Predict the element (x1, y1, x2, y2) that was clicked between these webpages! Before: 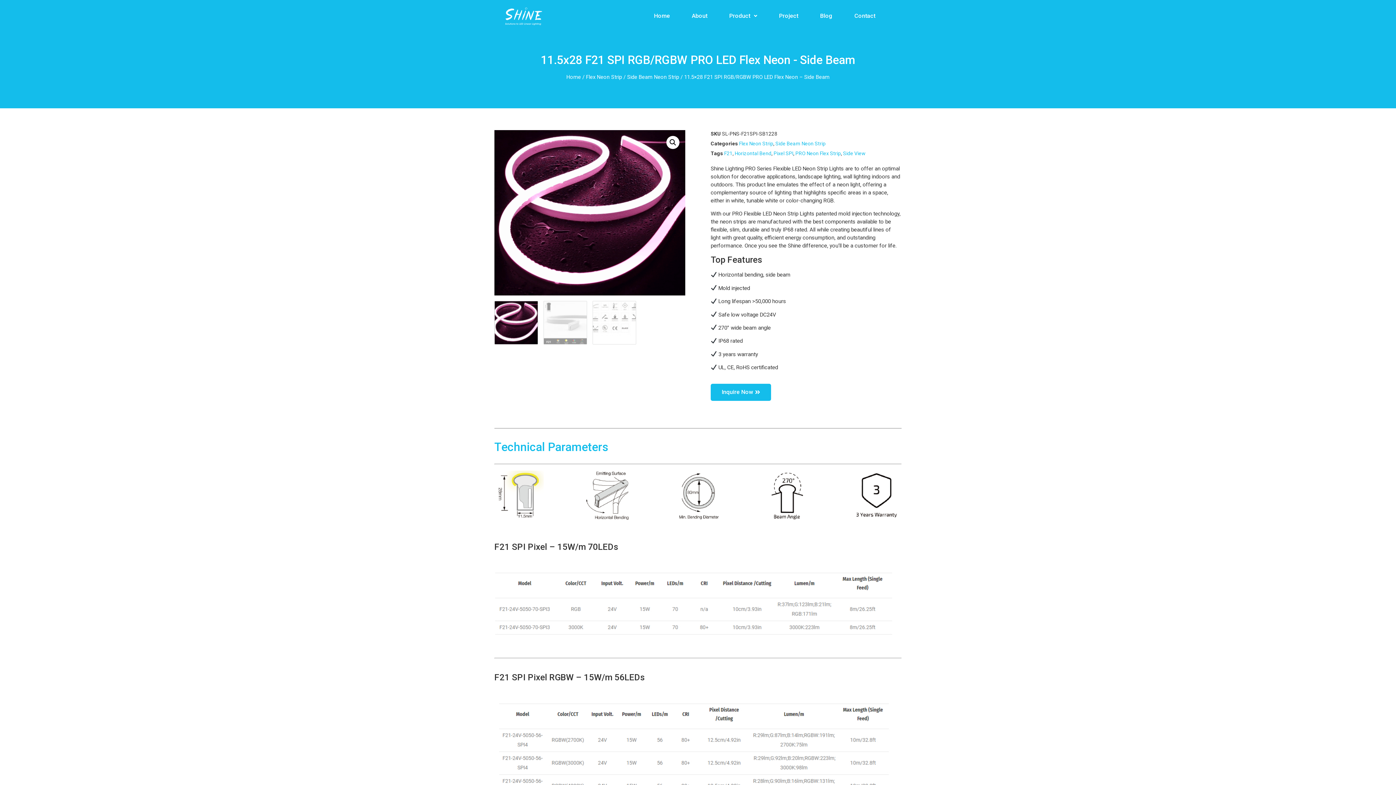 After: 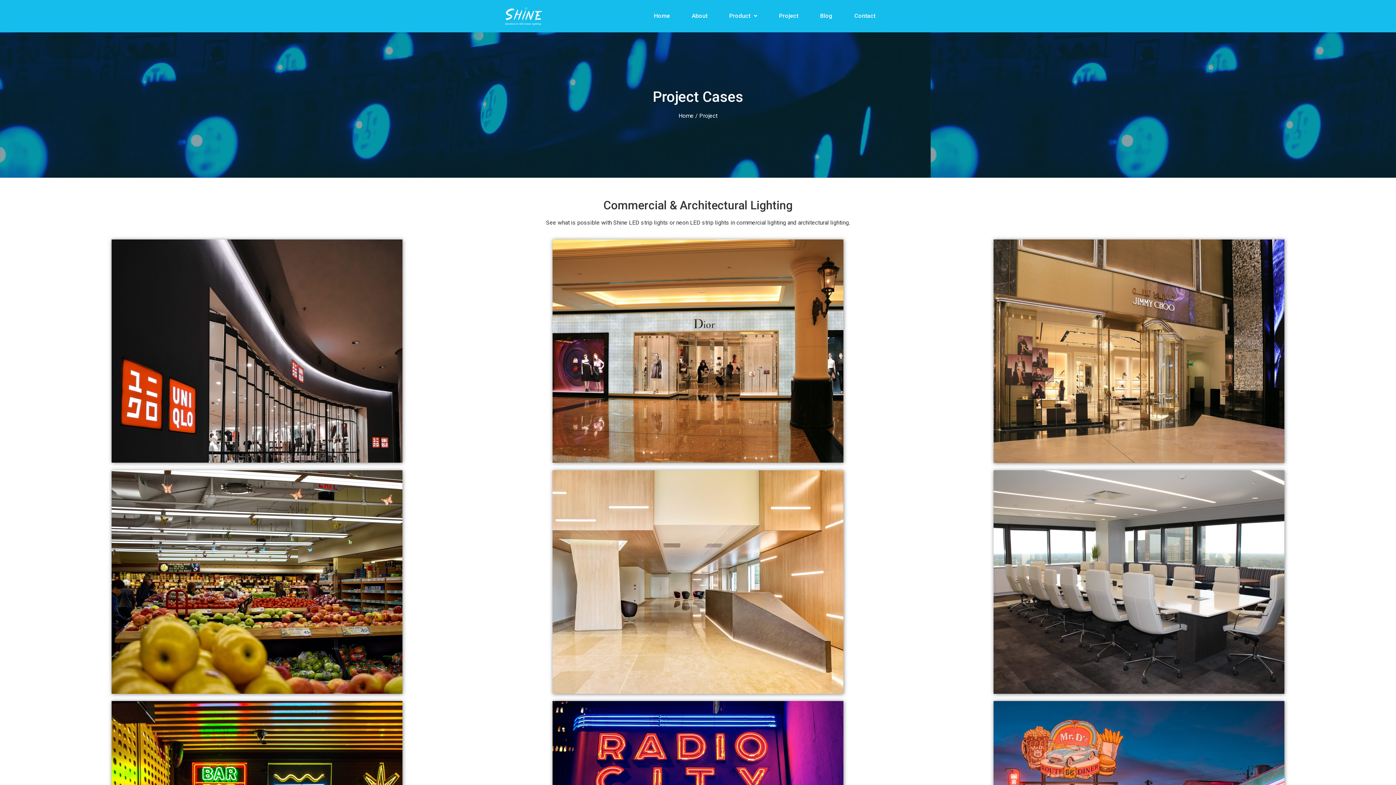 Action: bbox: (768, 7, 809, 24) label: Project